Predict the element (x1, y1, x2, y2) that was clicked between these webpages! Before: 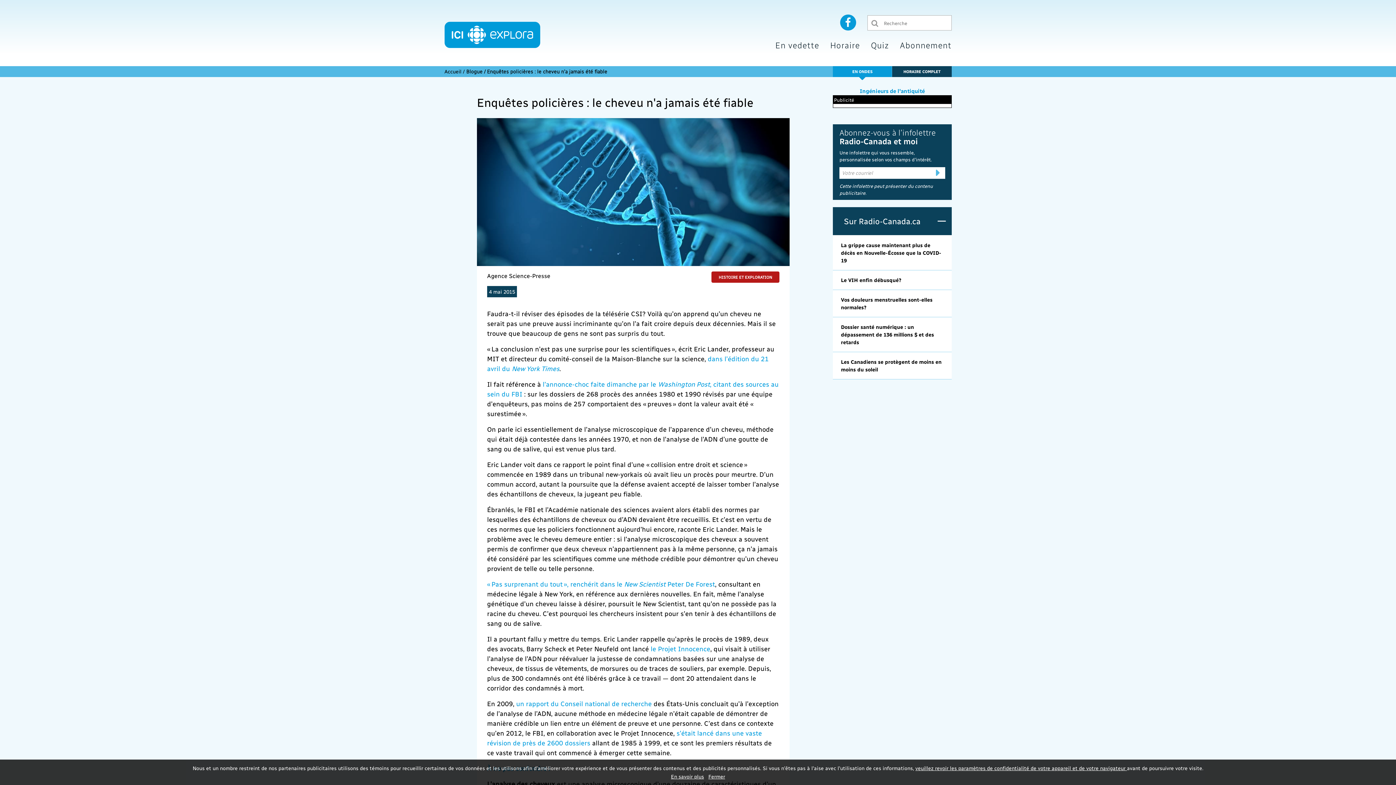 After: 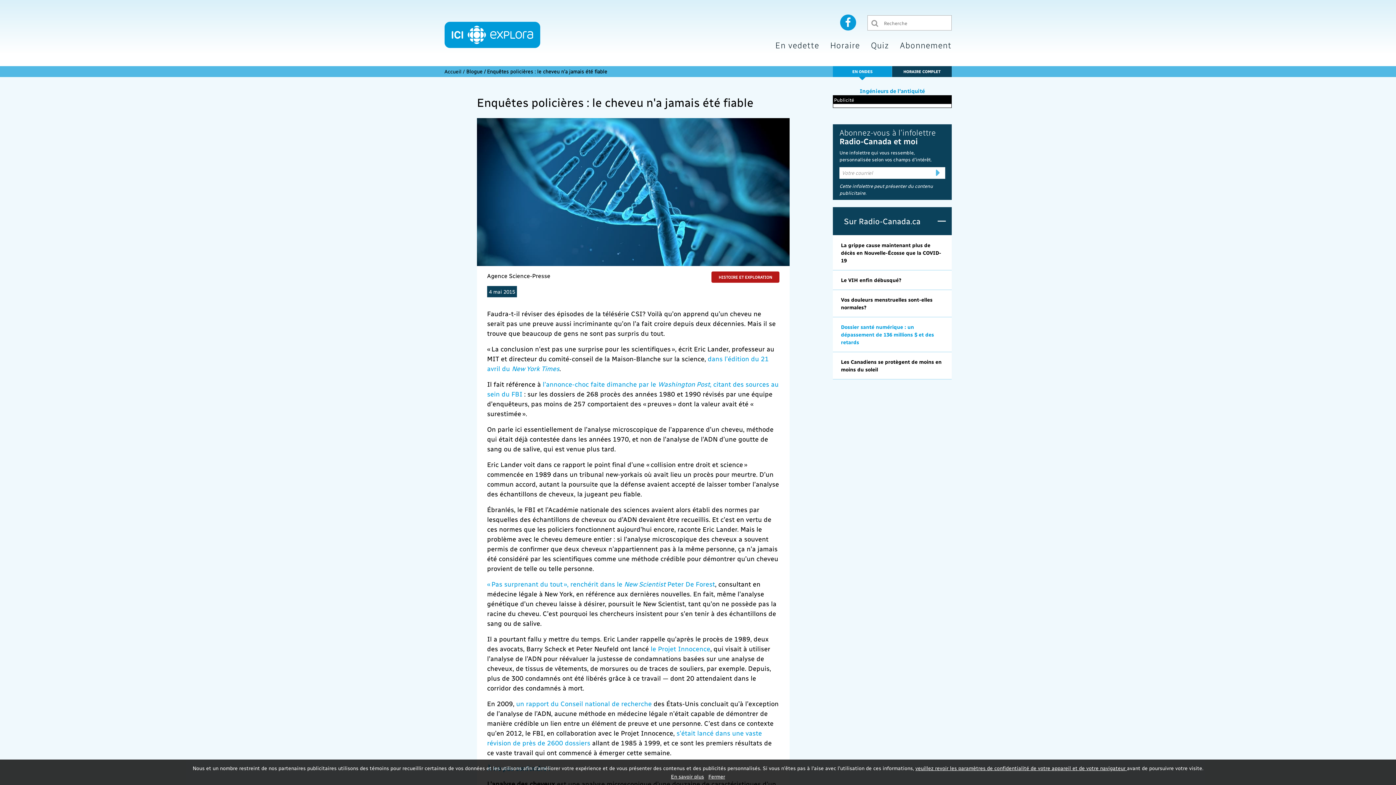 Action: label: Dossier santé numérique : un dépassement de 136 millions $ et des retards bbox: (841, 323, 943, 346)